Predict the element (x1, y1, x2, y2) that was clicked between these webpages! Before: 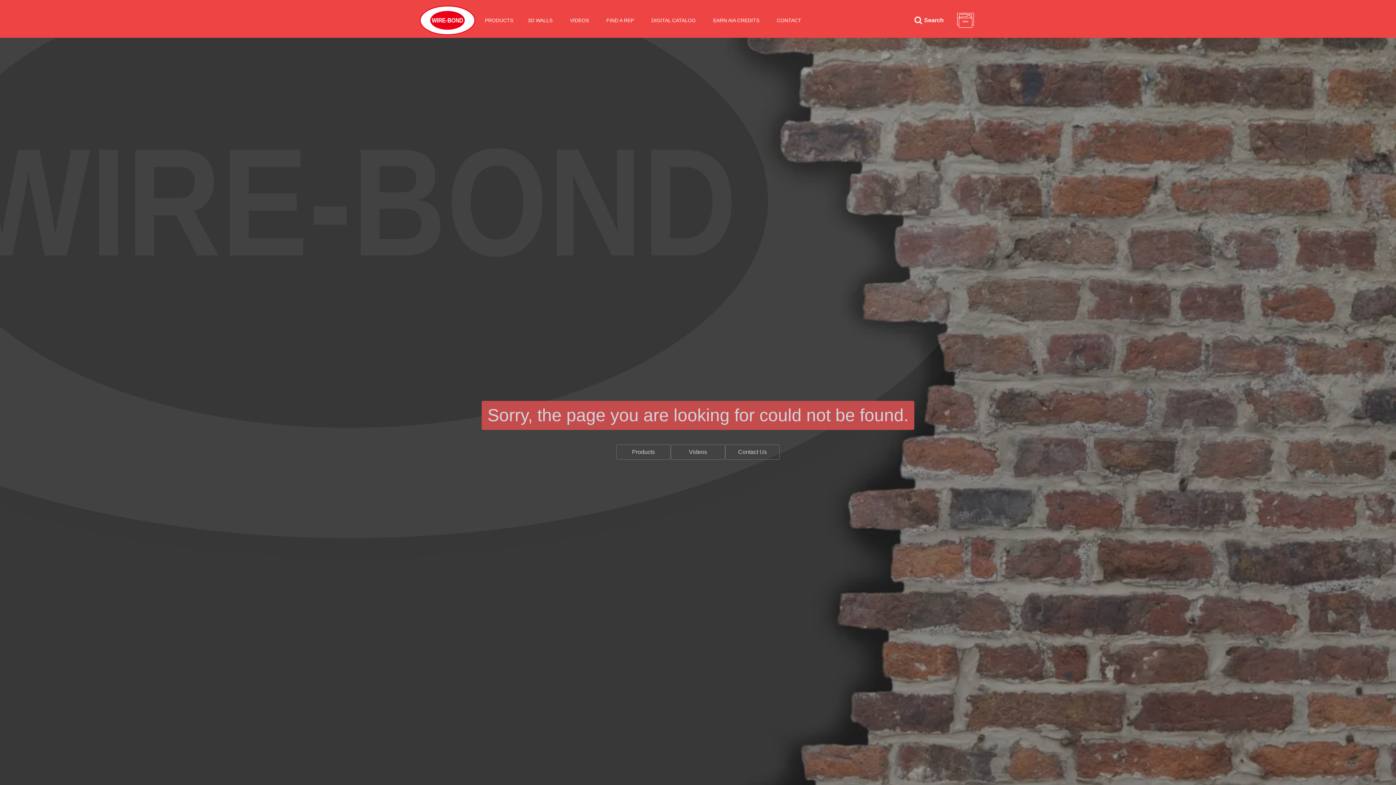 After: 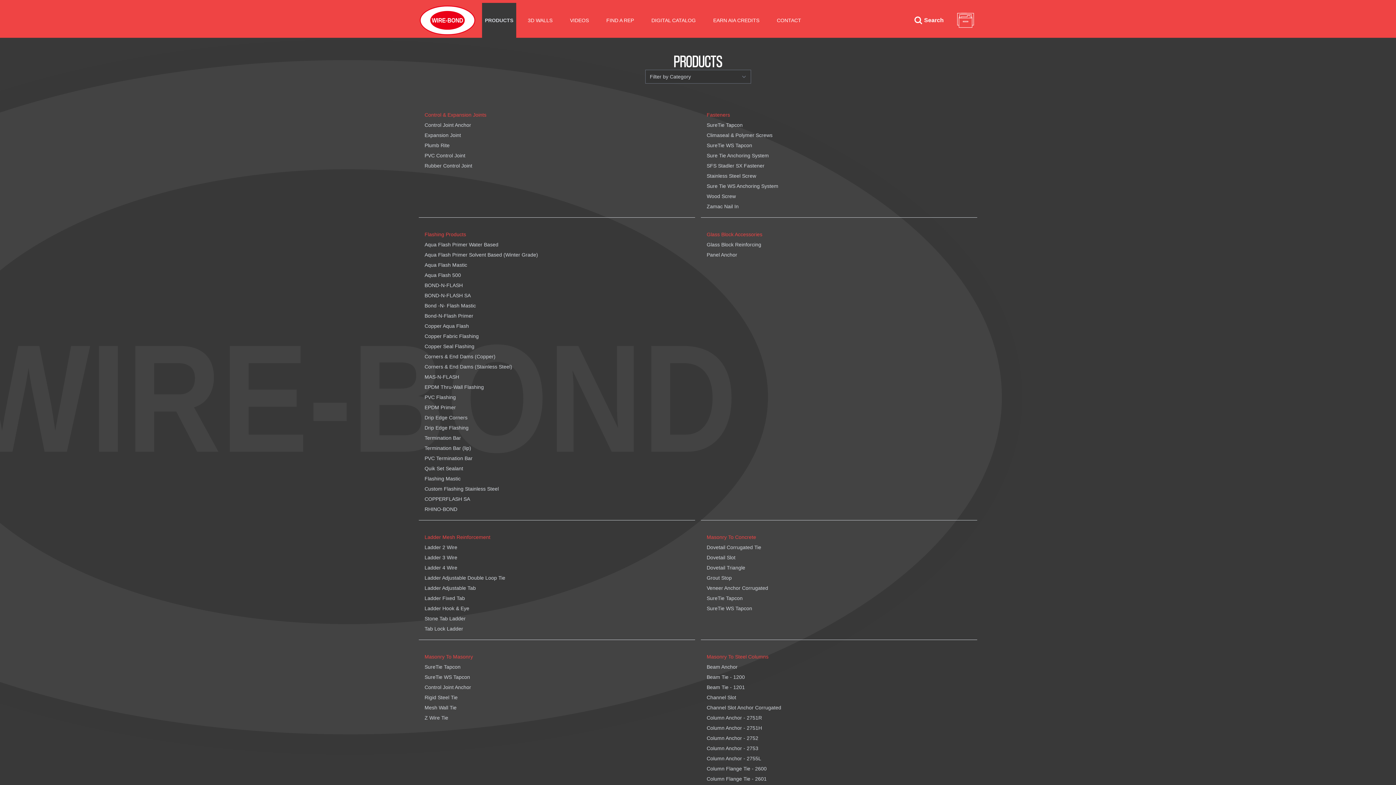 Action: label: PRODUCTS bbox: (482, 2, 516, 37)